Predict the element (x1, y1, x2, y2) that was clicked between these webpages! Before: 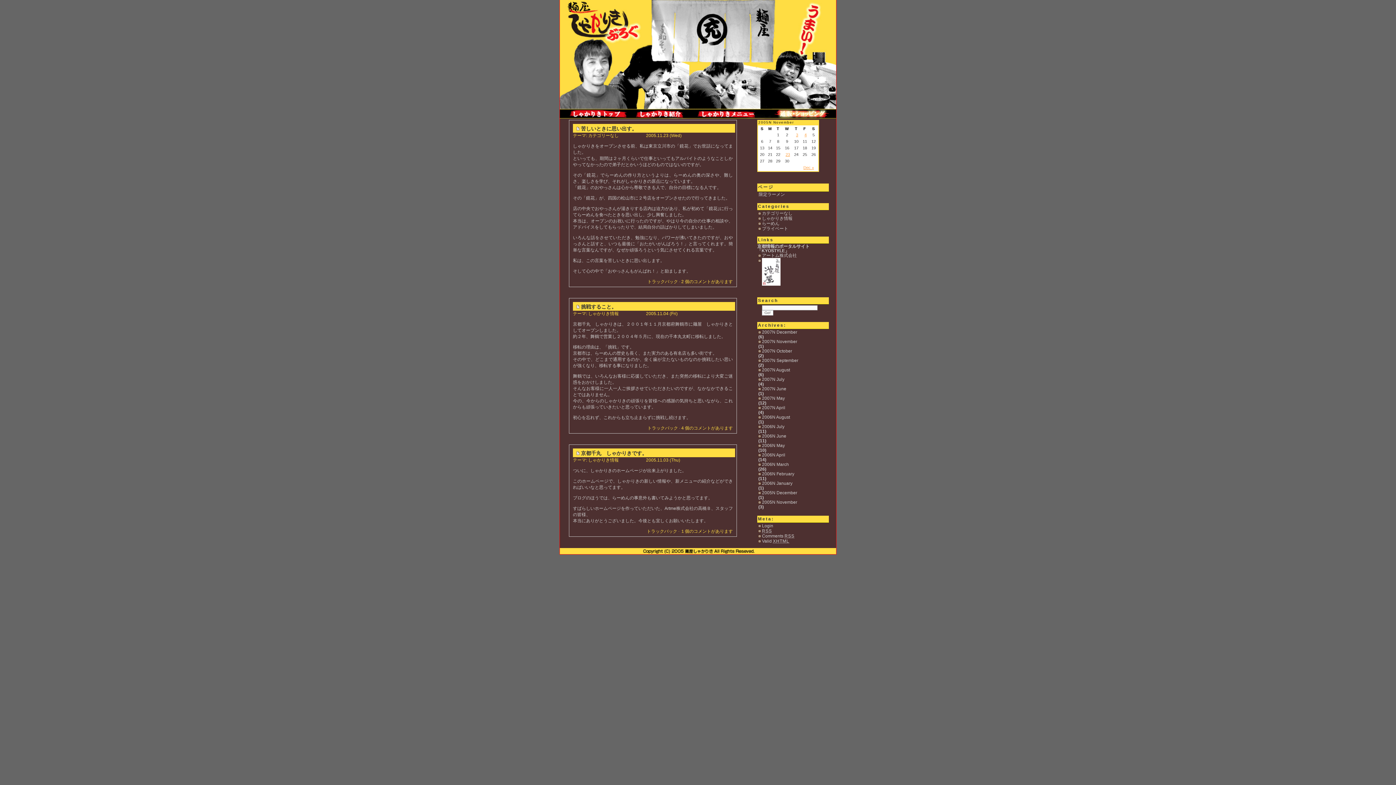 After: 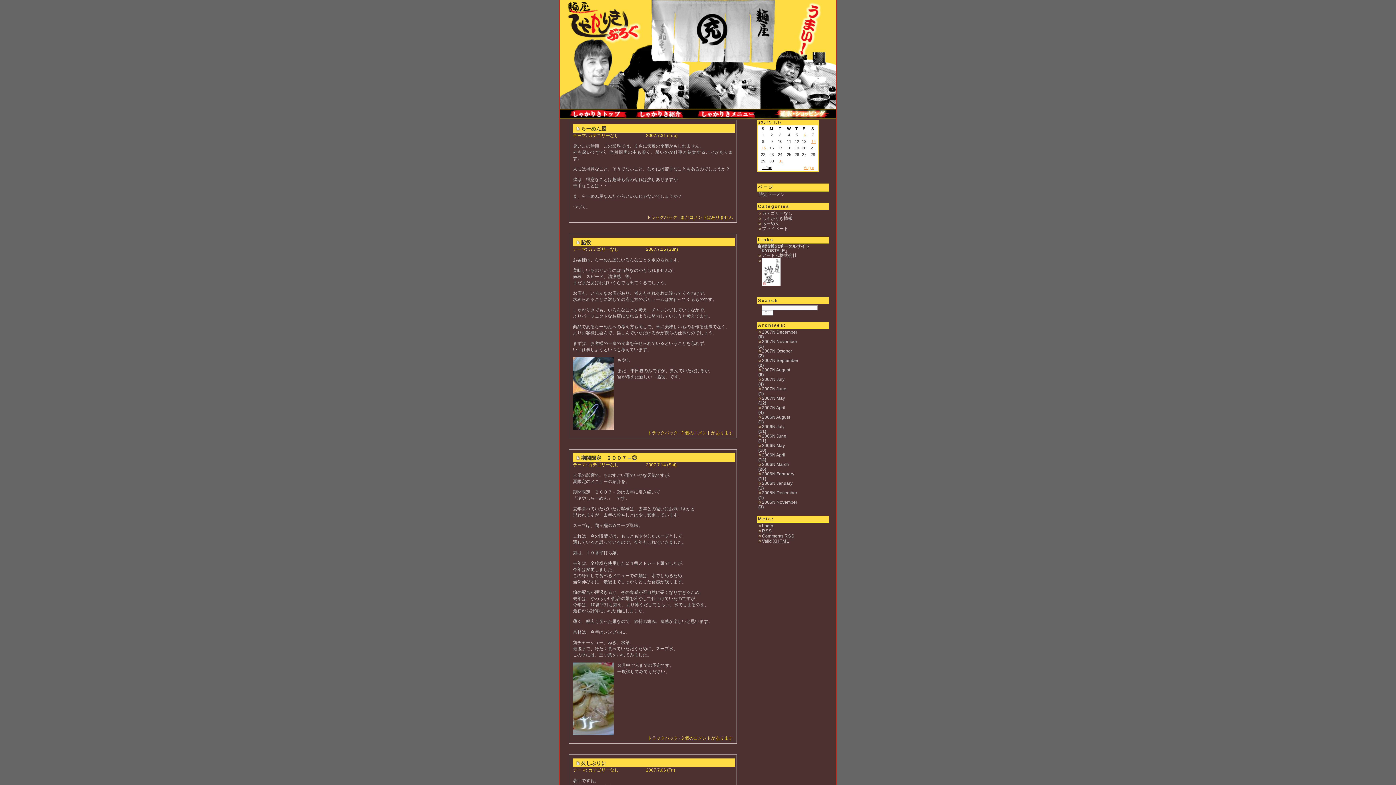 Action: bbox: (757, 377, 829, 382) label: 2007N July